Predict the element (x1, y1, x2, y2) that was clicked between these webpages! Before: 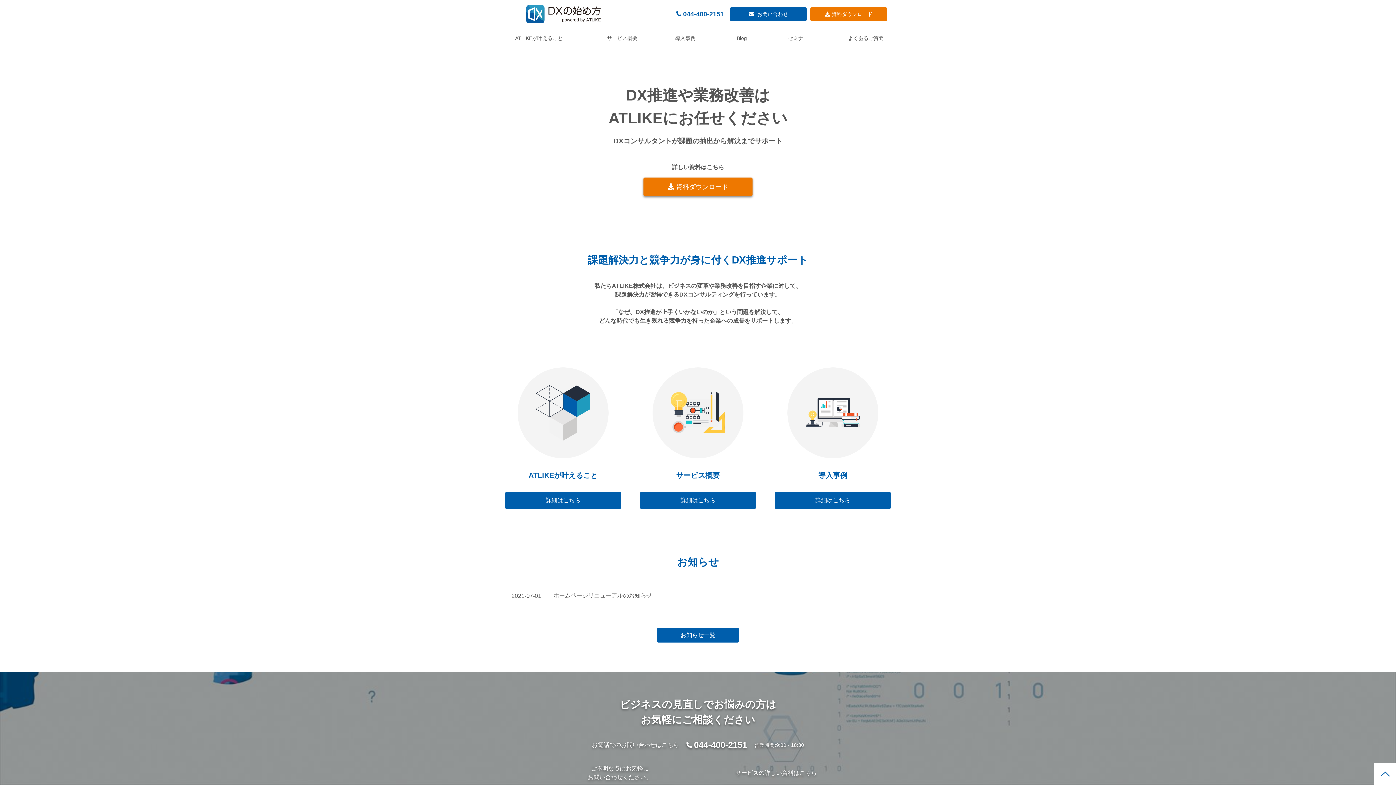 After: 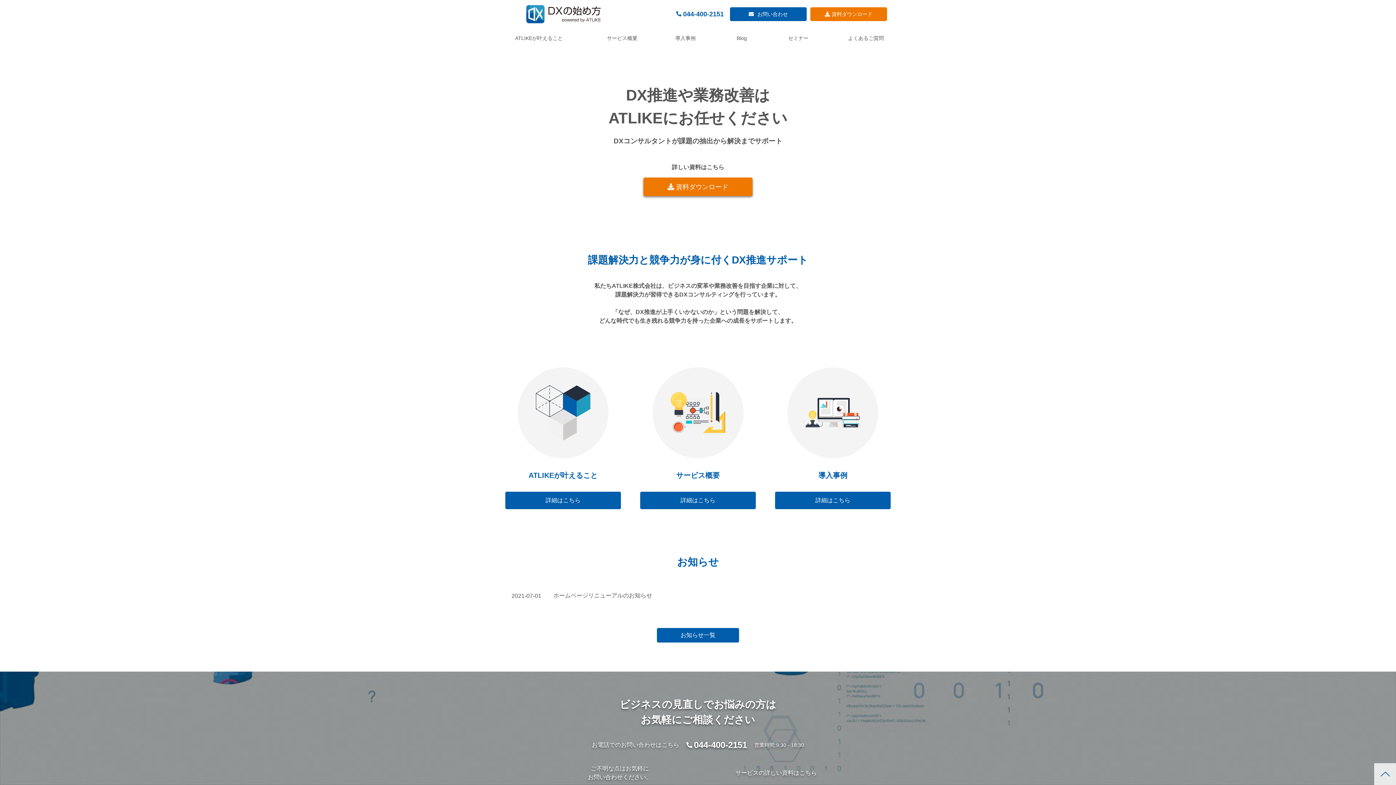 Action: bbox: (1374, 770, 1396, 777)